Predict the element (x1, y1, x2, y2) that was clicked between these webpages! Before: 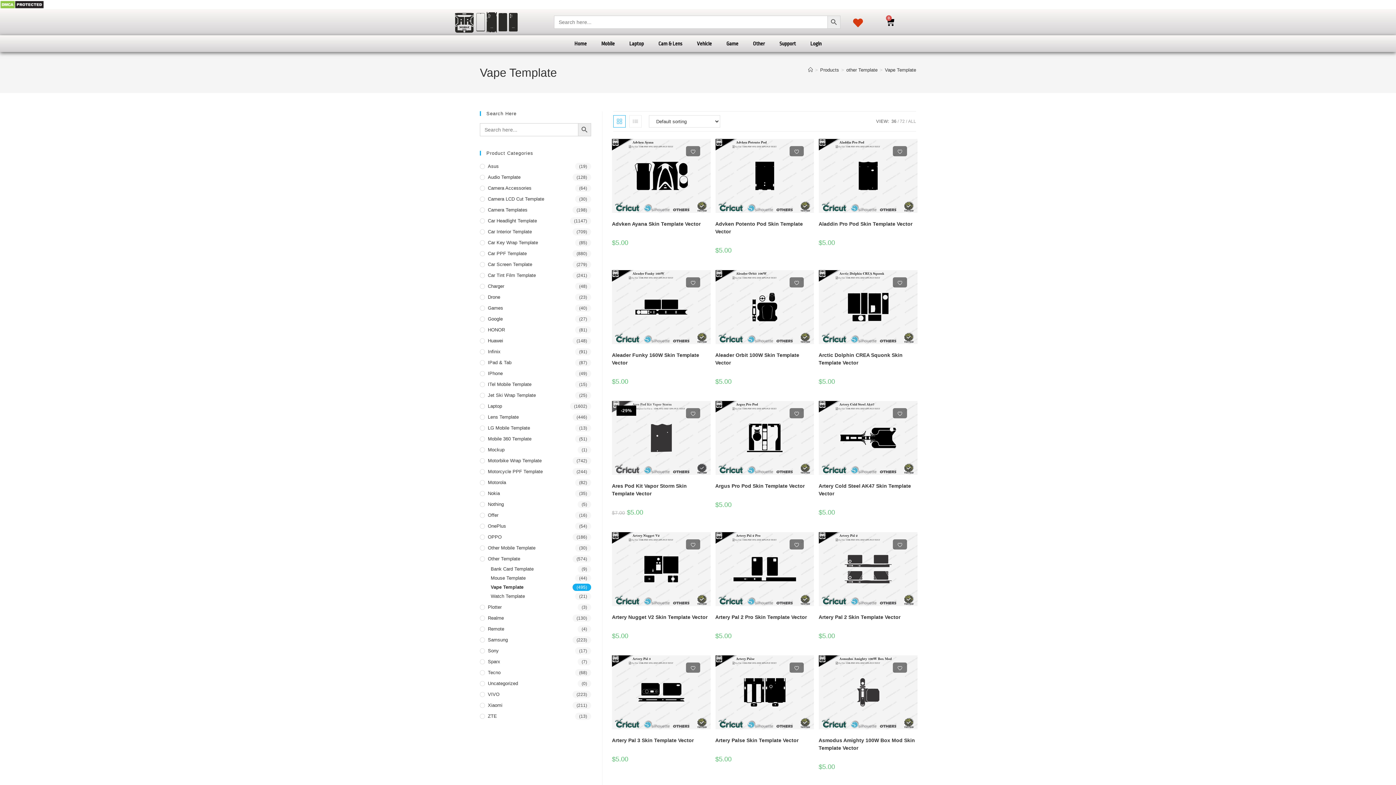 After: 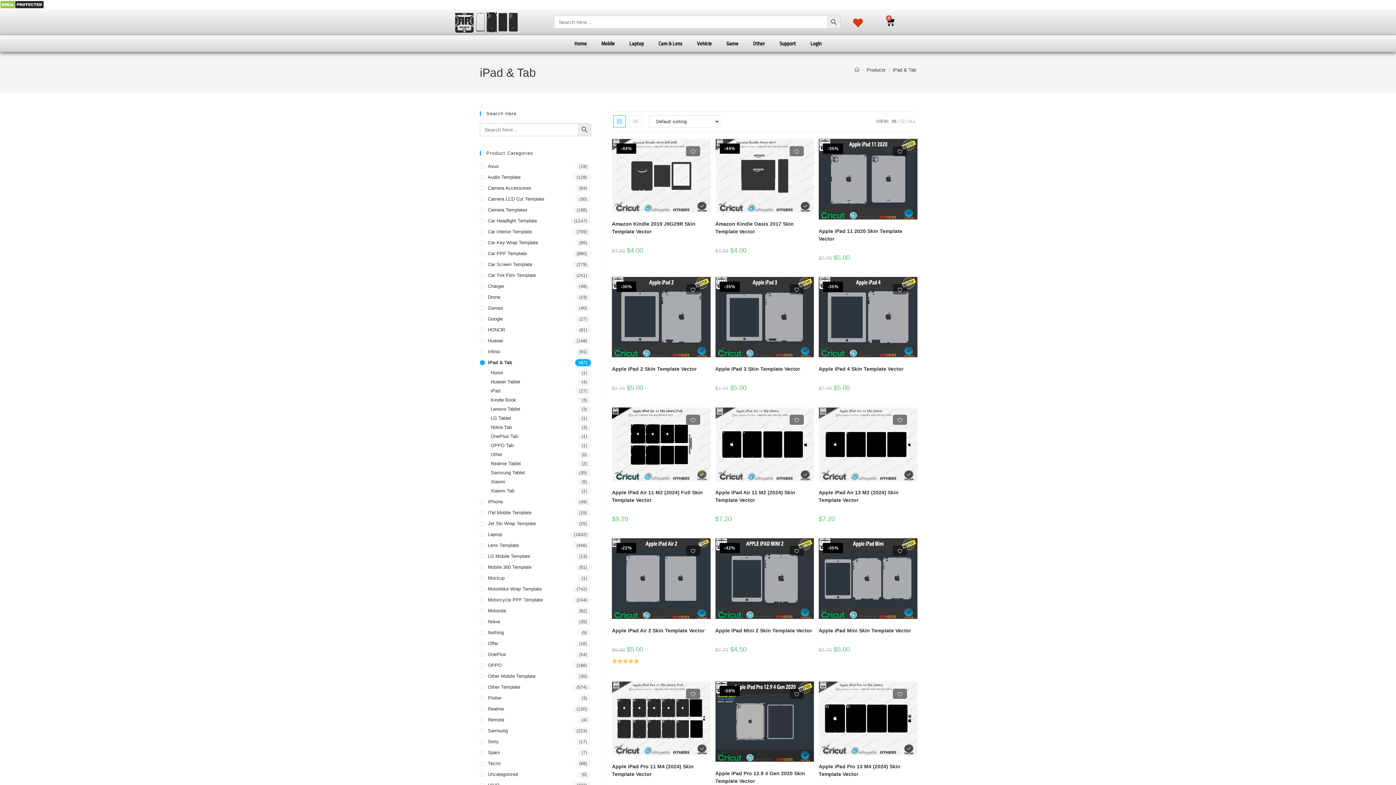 Action: bbox: (480, 359, 591, 366) label: IPad & Tab